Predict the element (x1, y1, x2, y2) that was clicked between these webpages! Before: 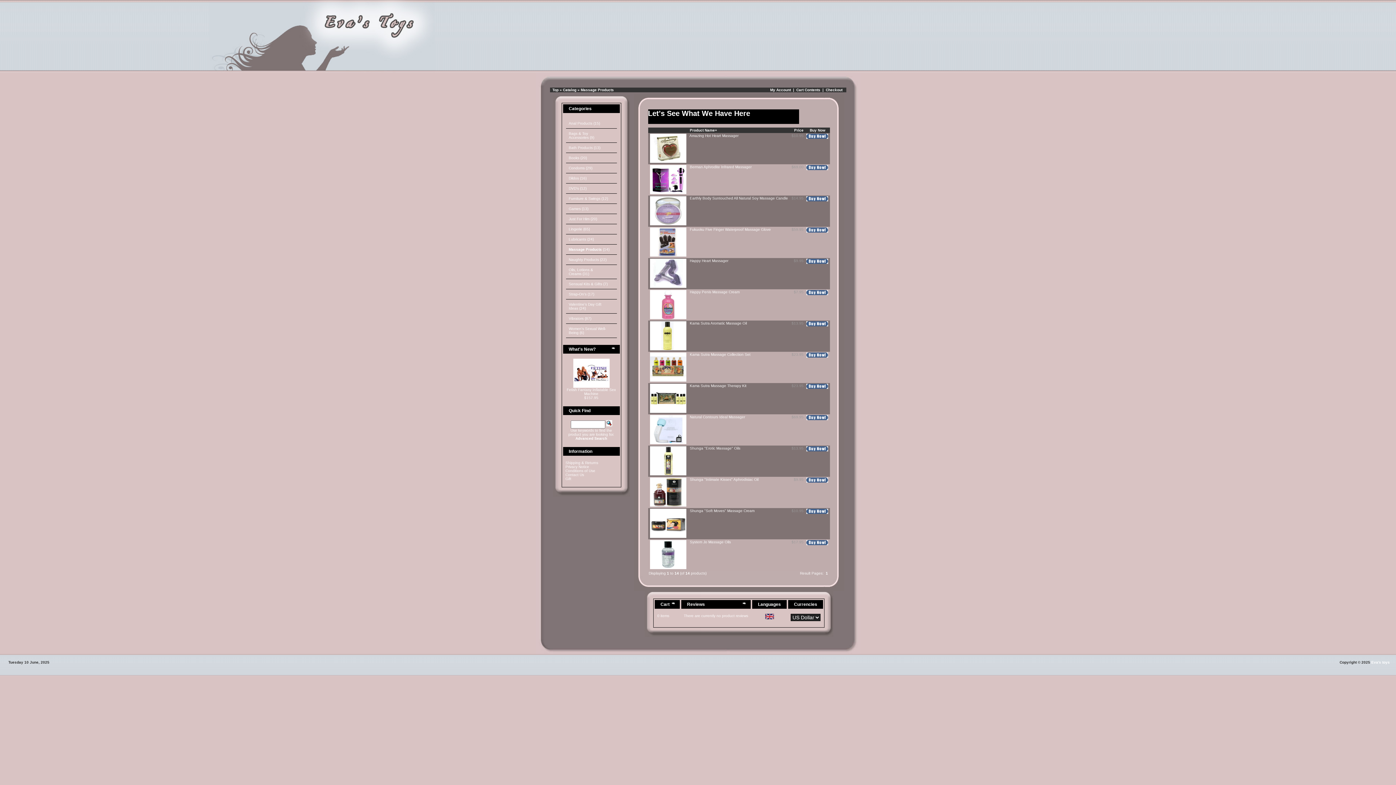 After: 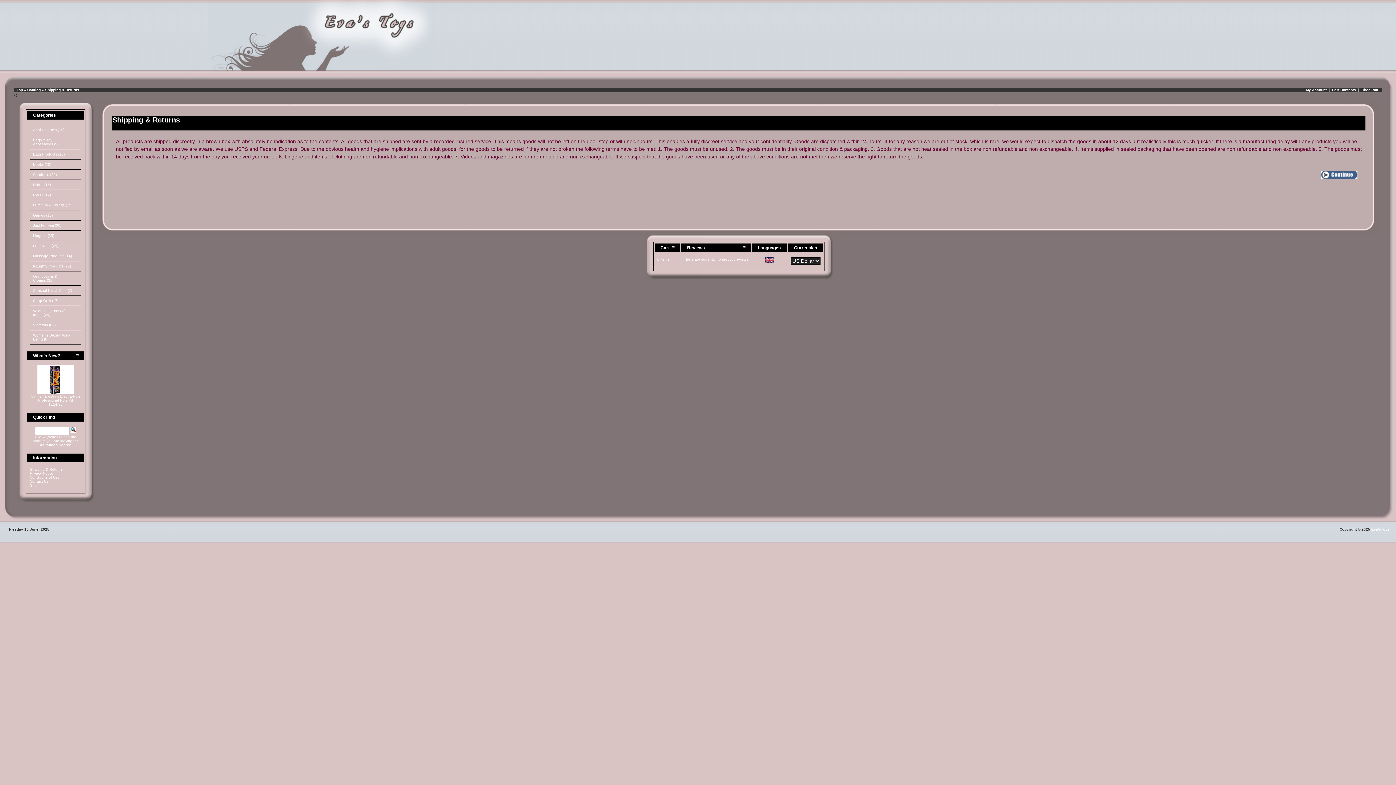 Action: bbox: (565, 461, 598, 465) label: Shipping & Returns